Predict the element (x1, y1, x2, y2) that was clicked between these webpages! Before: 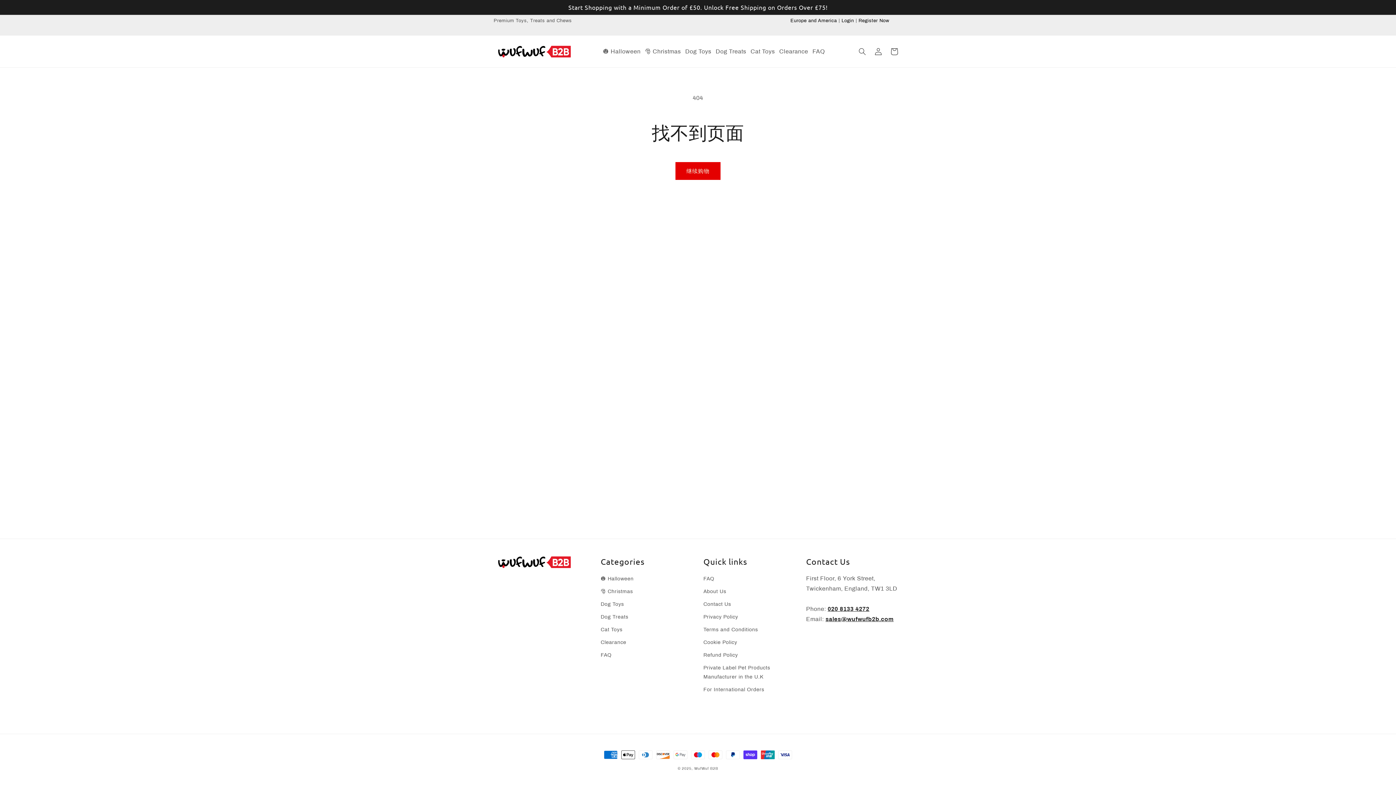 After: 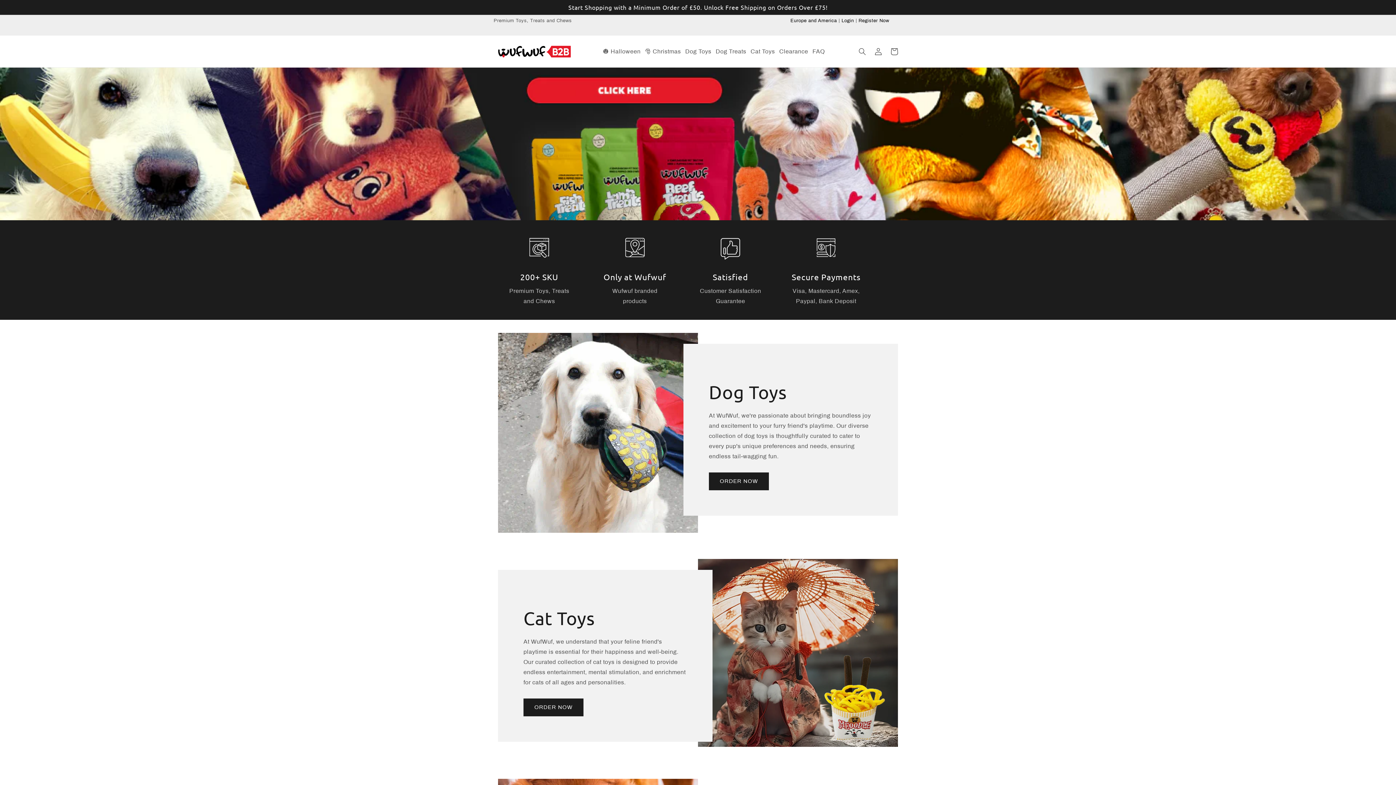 Action: bbox: (495, 42, 573, 60)